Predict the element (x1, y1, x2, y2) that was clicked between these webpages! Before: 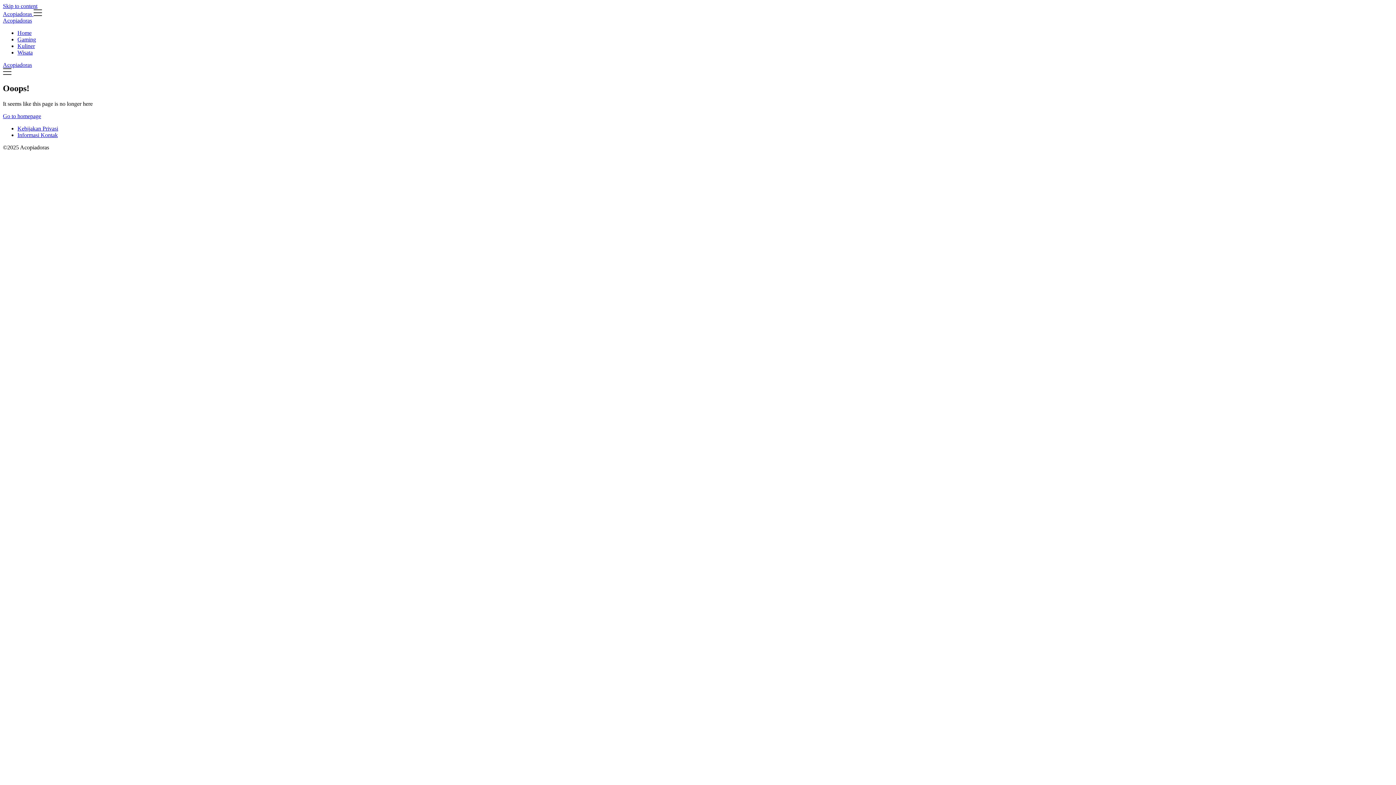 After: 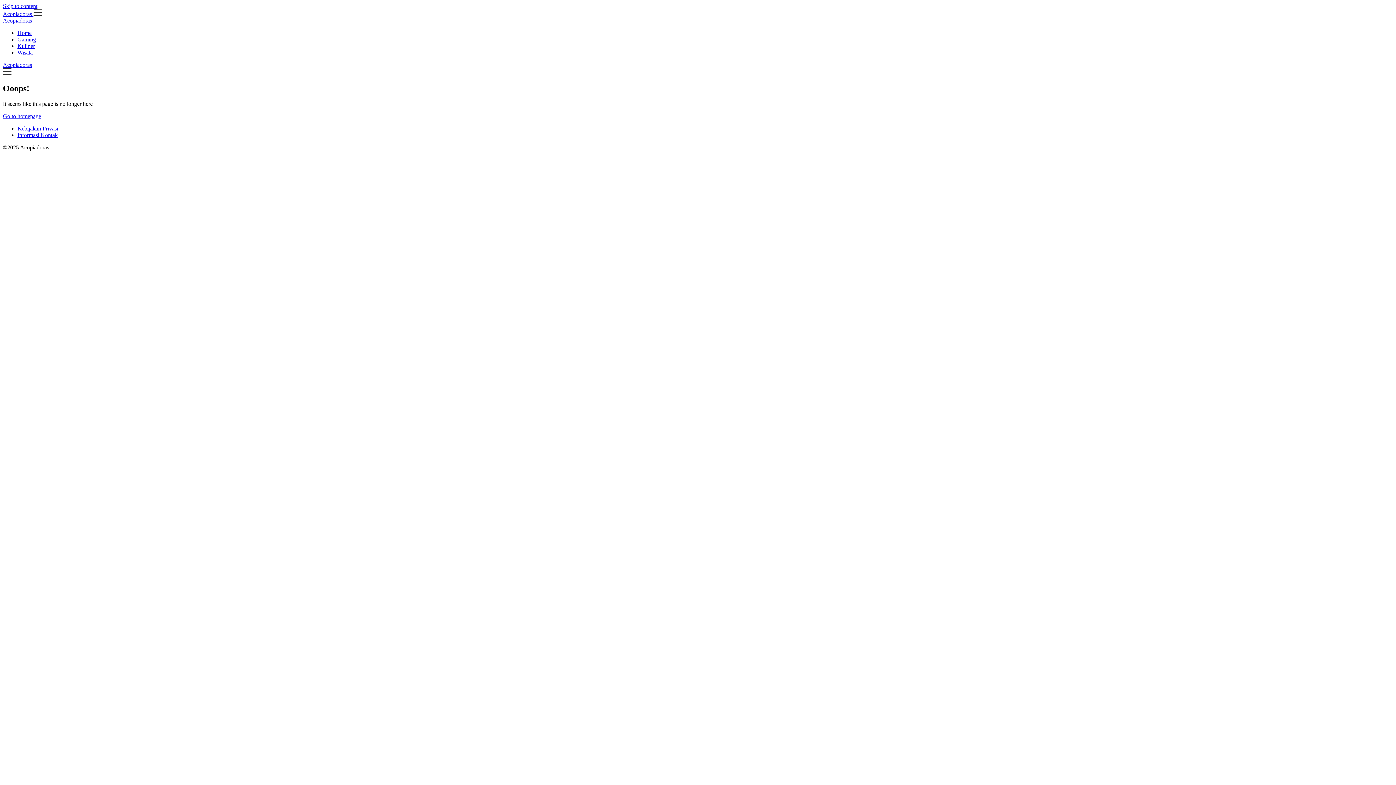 Action: bbox: (2, 69, 11, 76)